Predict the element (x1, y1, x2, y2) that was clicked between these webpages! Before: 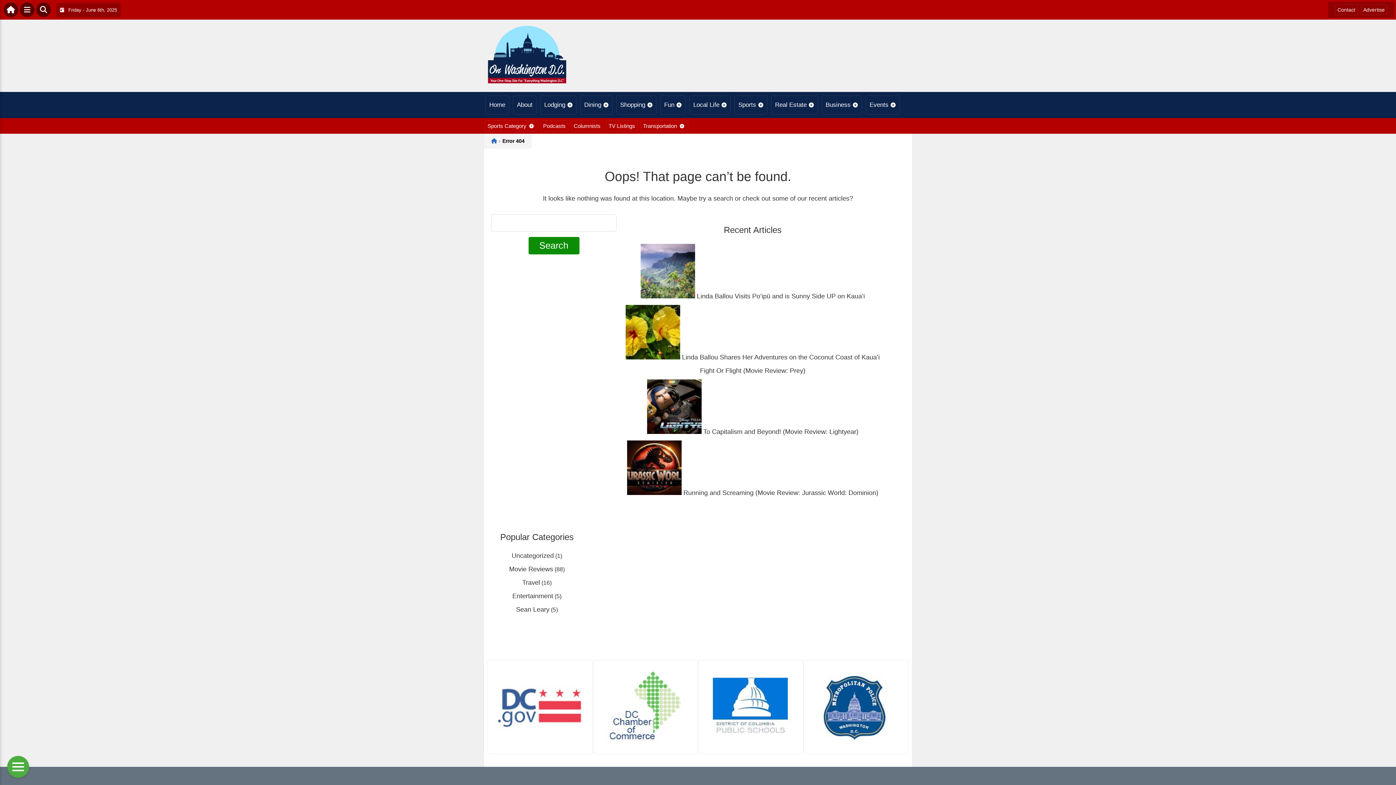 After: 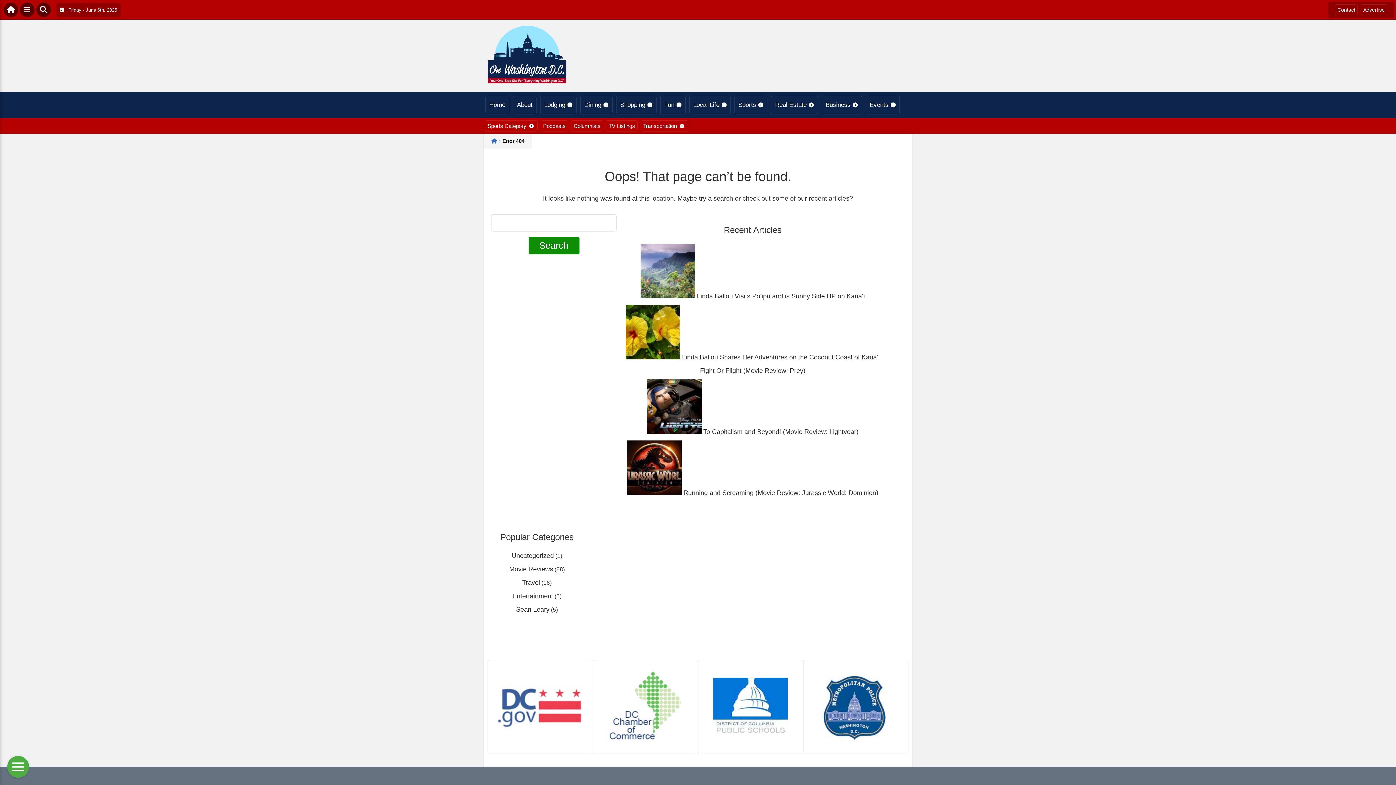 Action: bbox: (810, 746, 901, 752)